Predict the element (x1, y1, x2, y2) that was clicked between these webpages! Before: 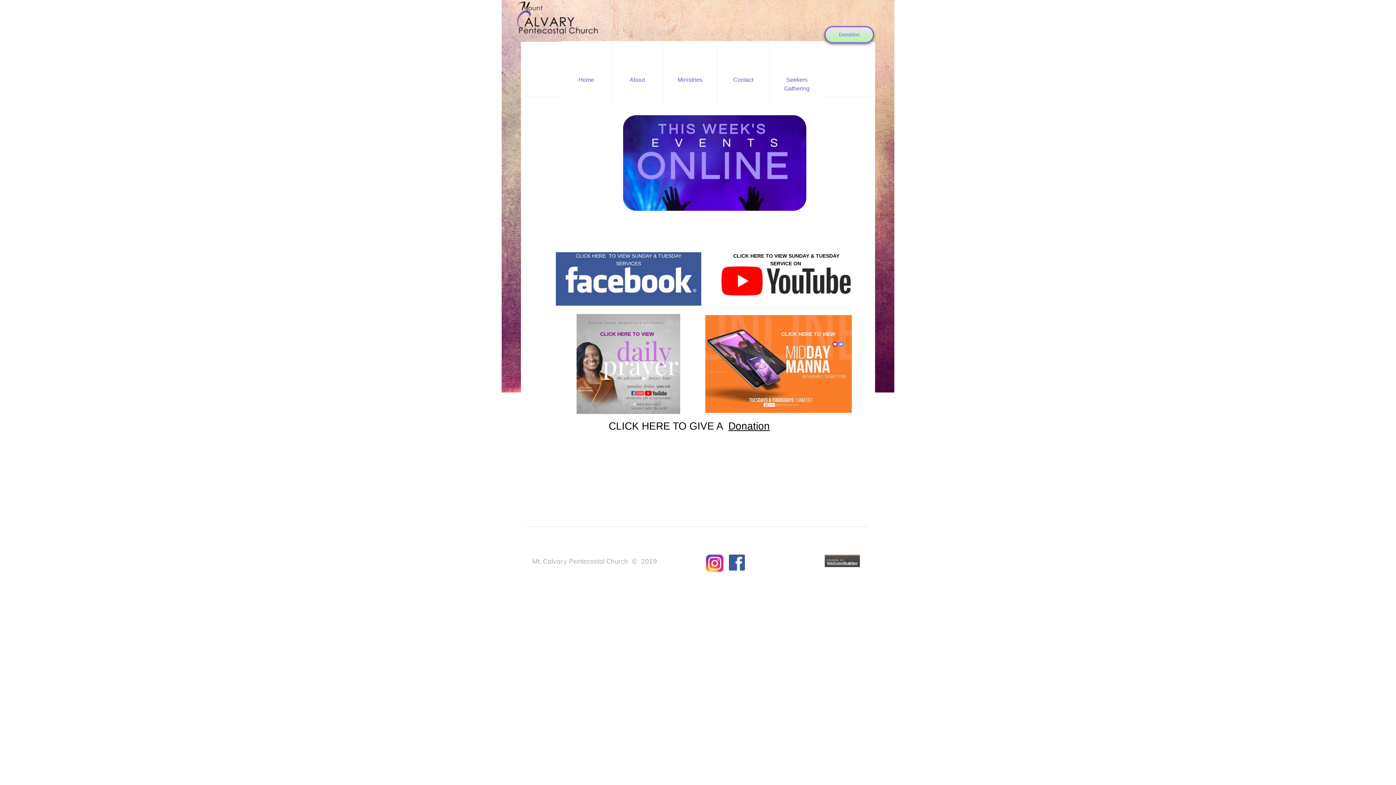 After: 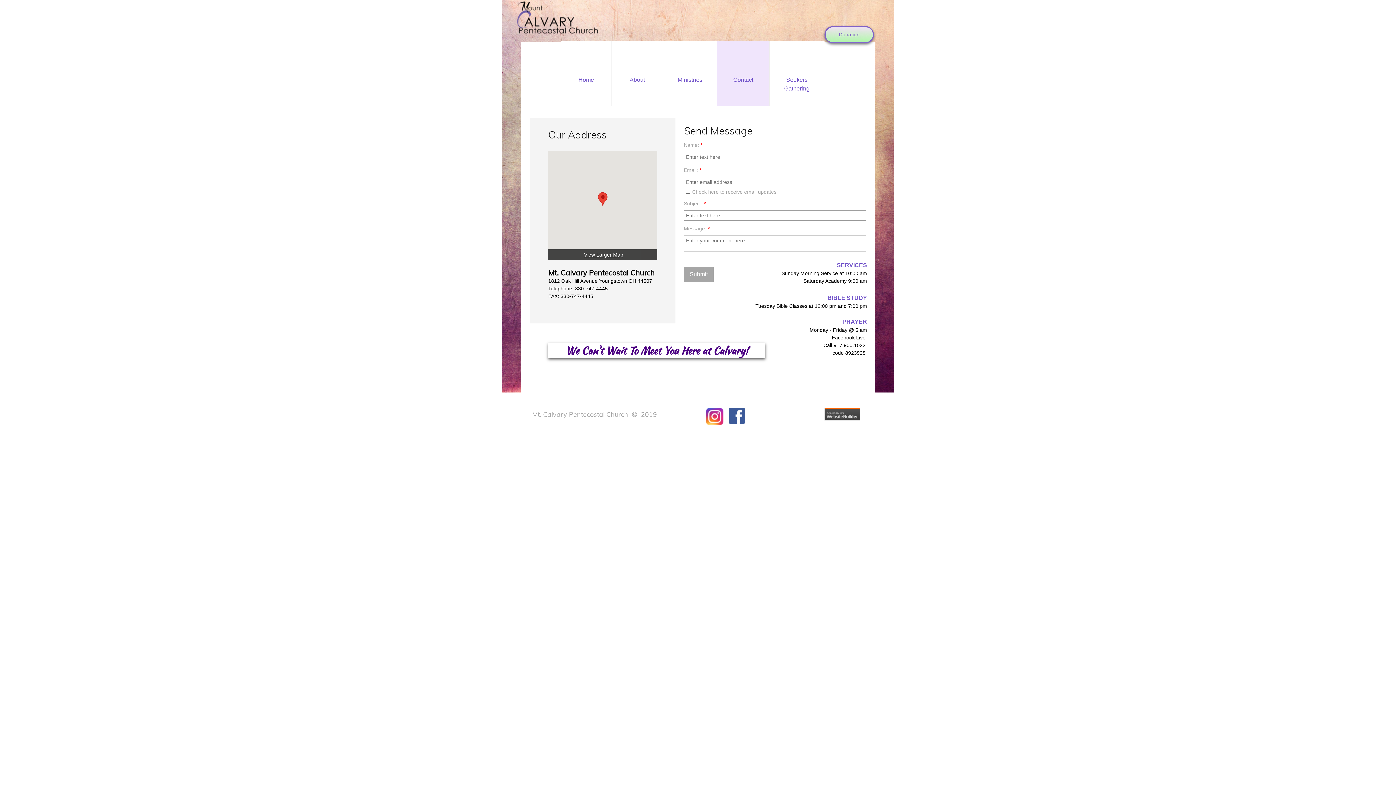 Action: label: Contact bbox: (717, 41, 769, 97)